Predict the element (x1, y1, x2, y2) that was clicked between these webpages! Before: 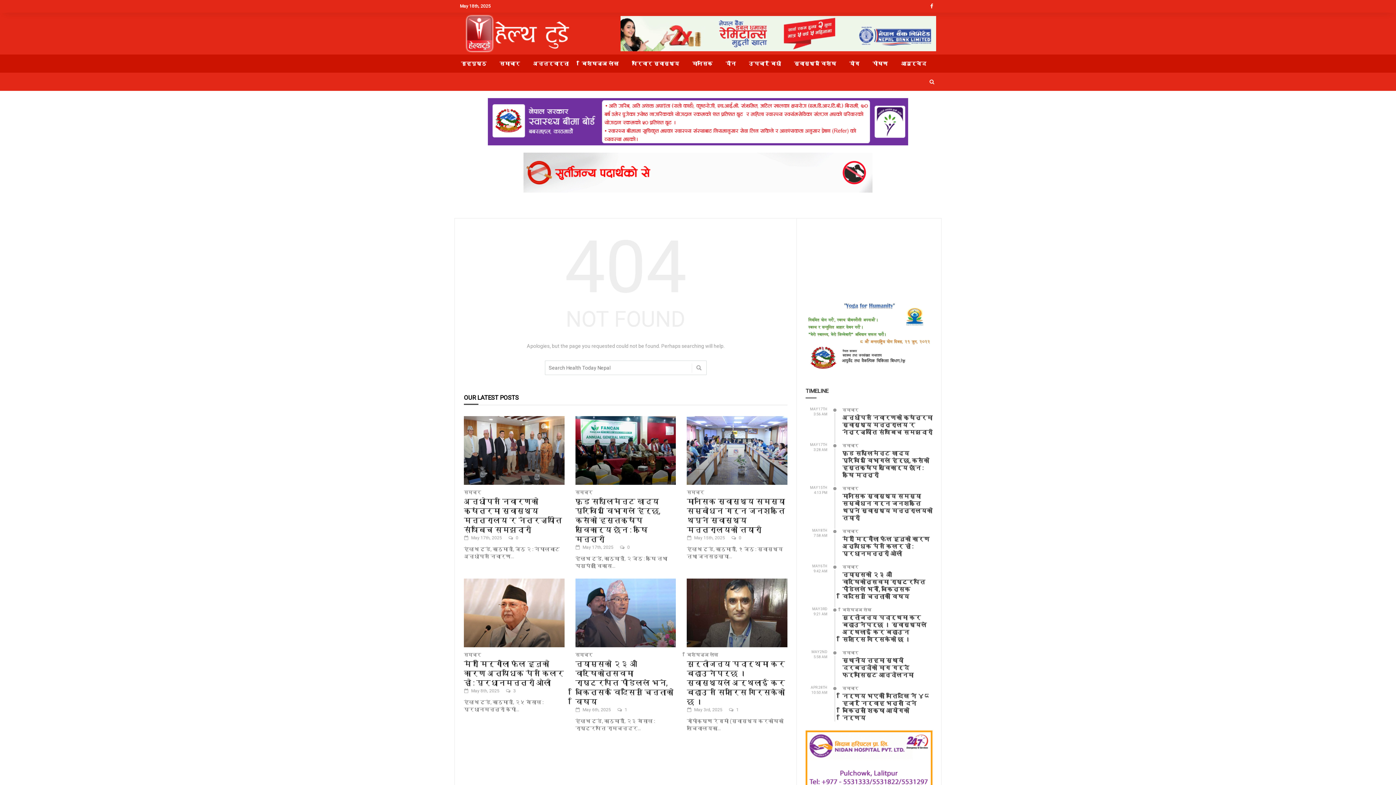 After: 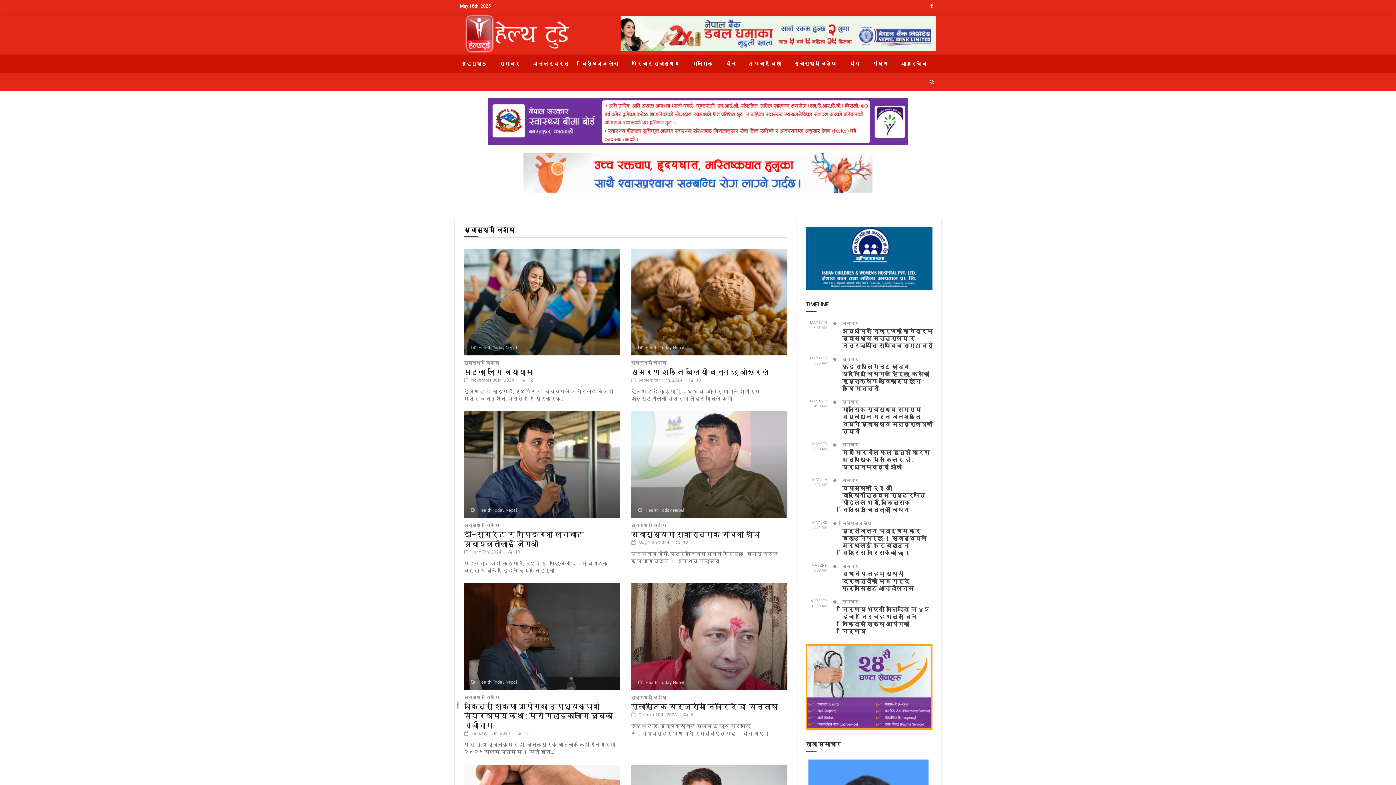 Action: label: स्वास्थ्य विशेष bbox: (787, 54, 842, 72)